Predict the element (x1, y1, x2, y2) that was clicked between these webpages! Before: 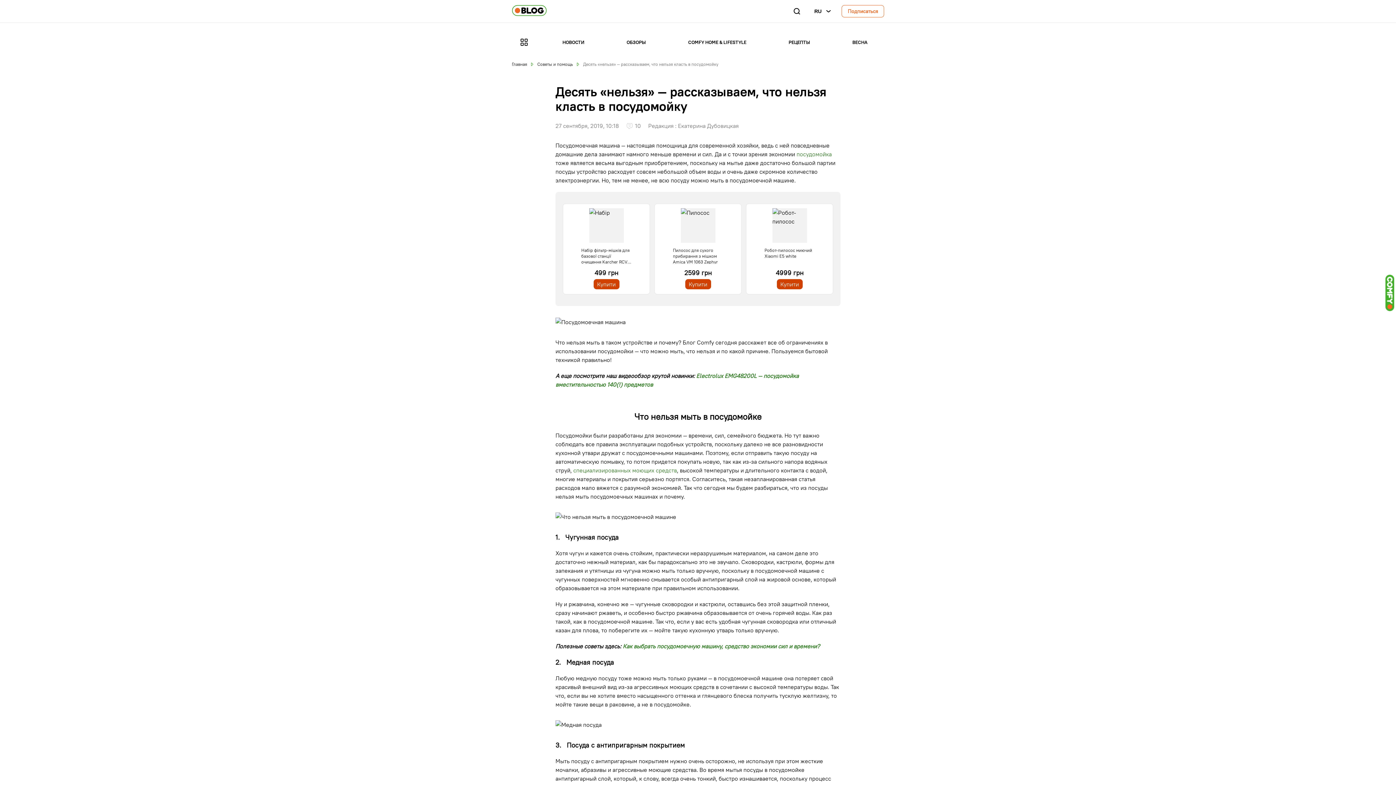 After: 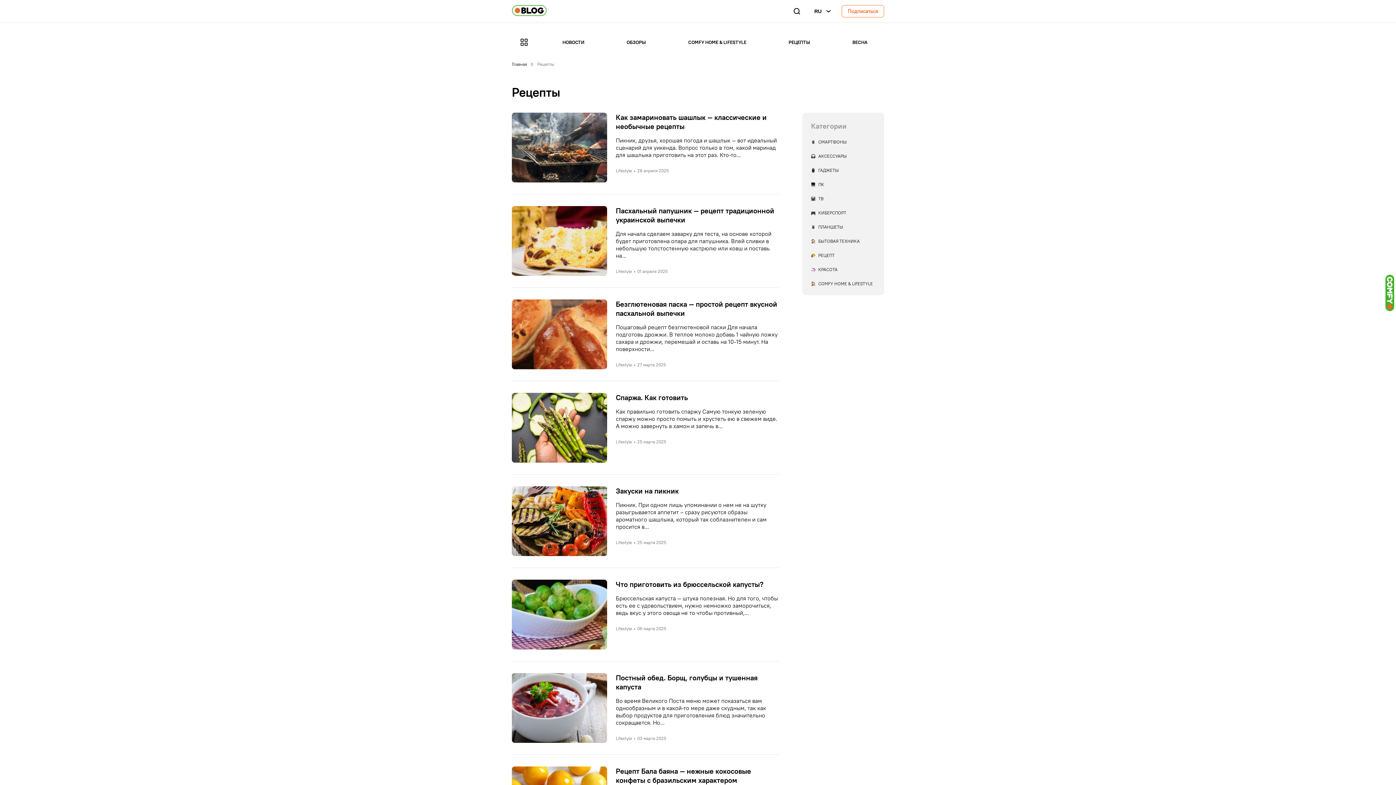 Action: label: РЕЦЕПТЫ bbox: (788, 39, 810, 45)